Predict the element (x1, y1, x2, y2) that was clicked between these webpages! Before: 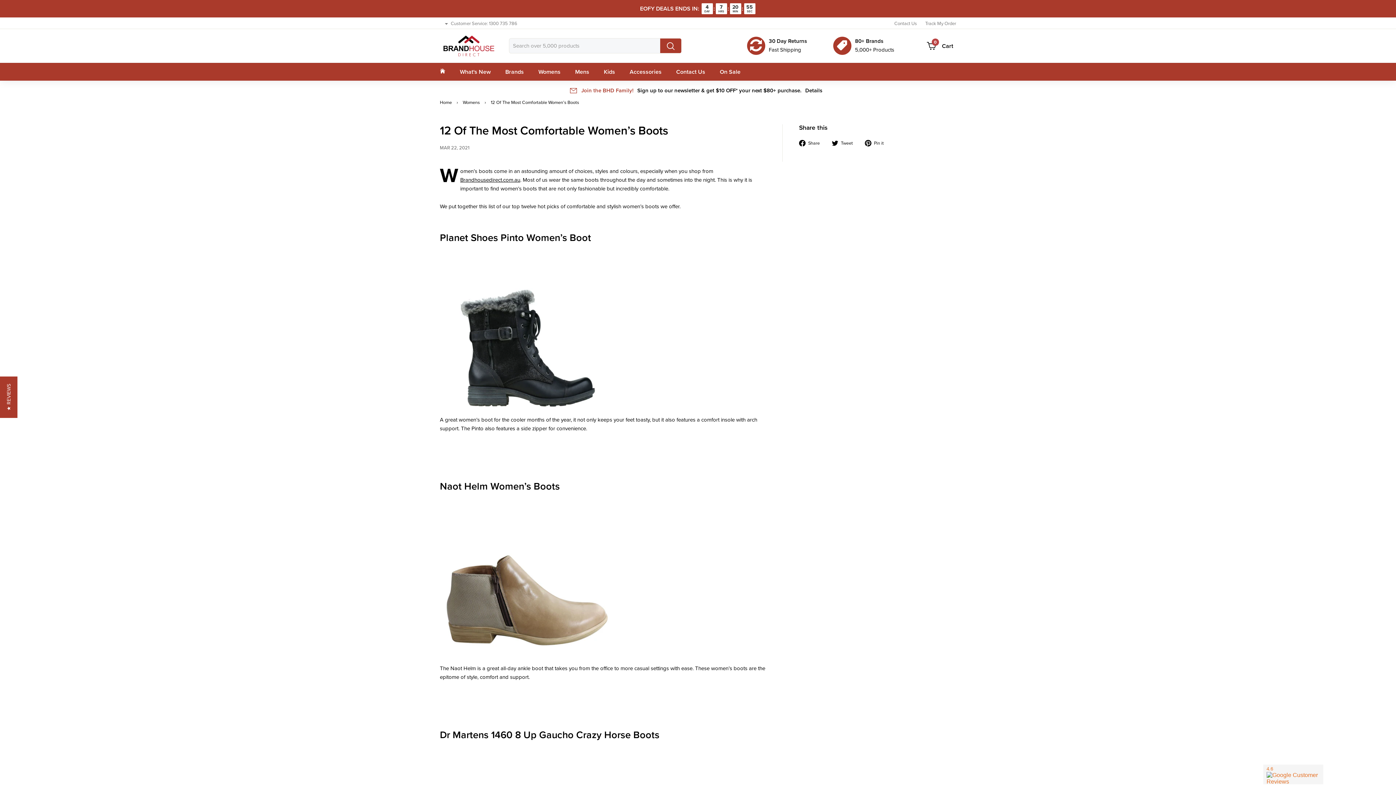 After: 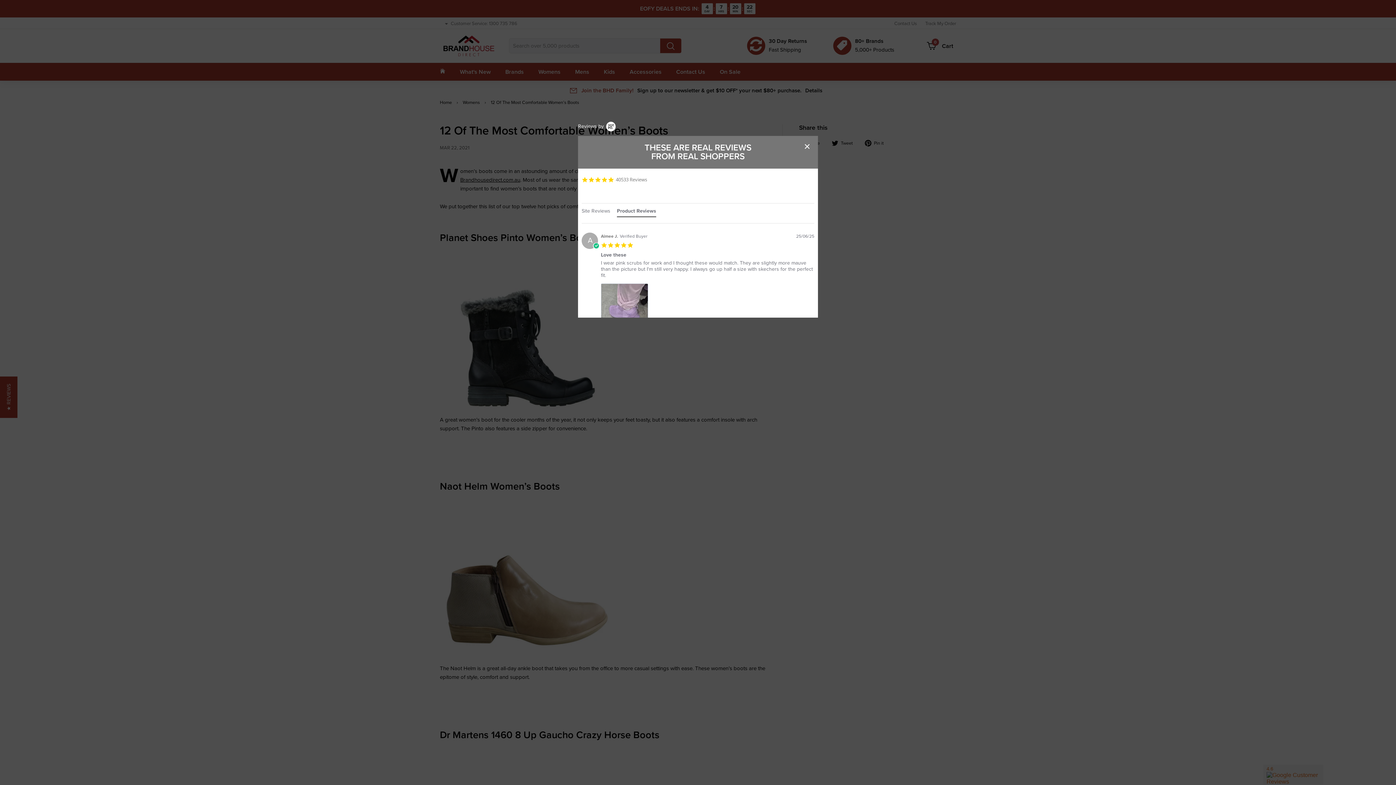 Action: label: ★ REVIEWS bbox: (0, 376, 17, 418)